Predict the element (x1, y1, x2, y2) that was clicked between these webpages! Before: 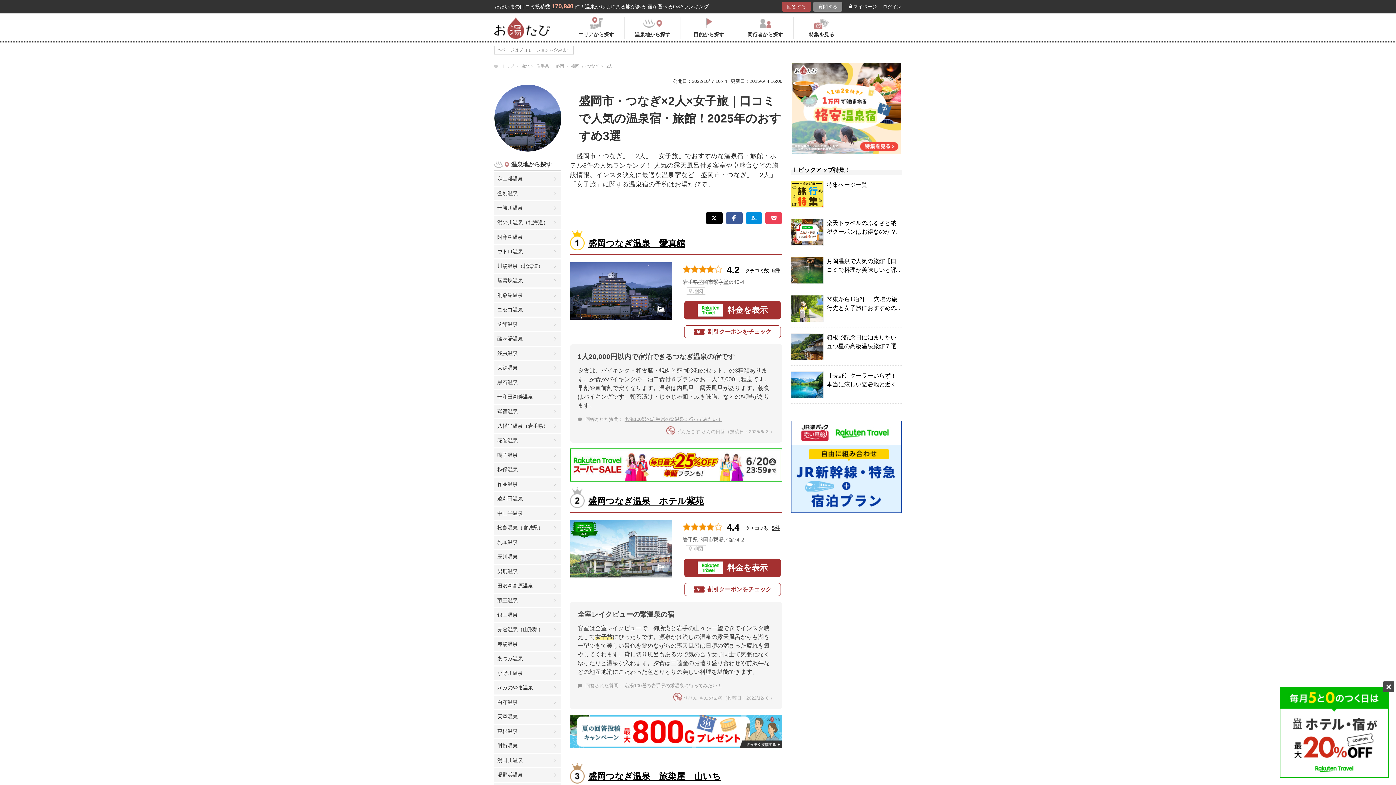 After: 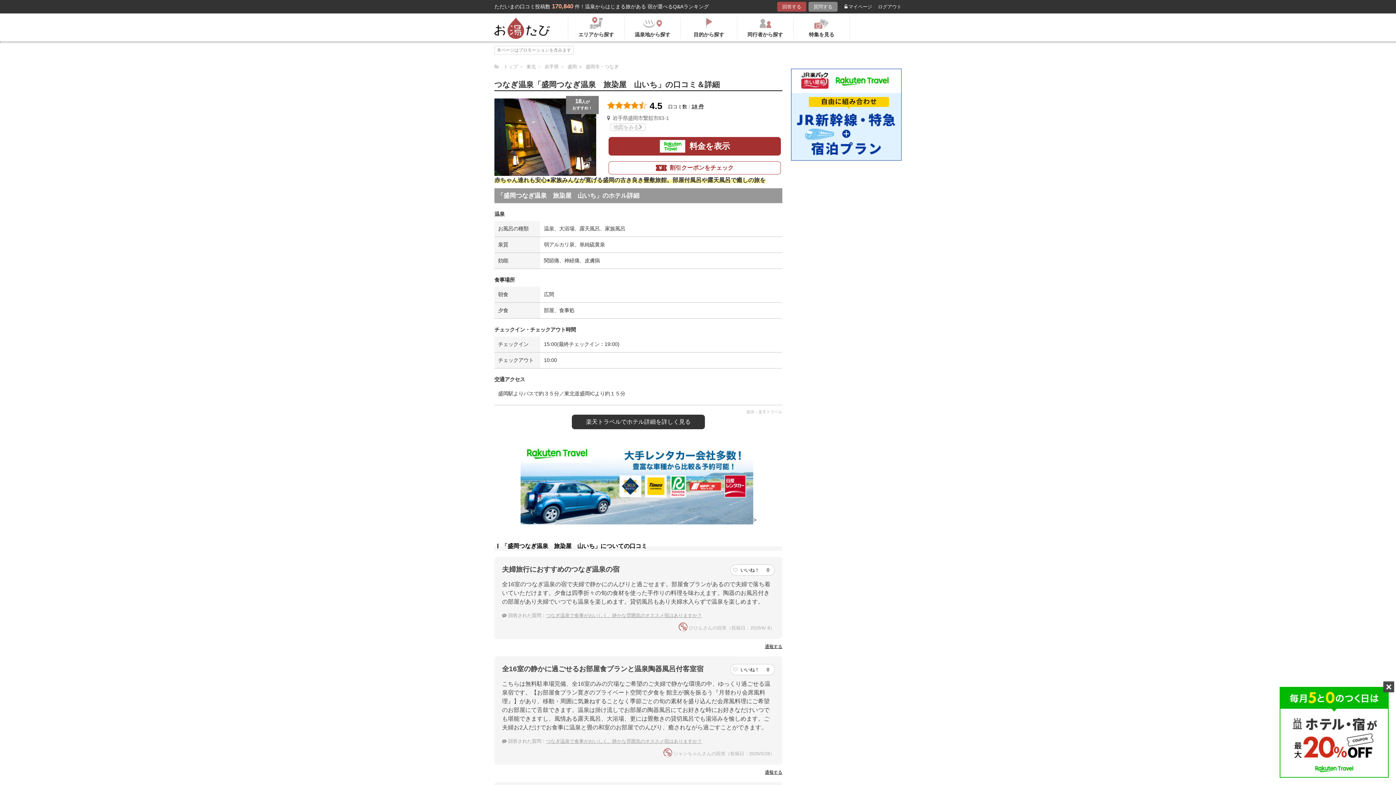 Action: label: 盛岡つなぎ温泉　旅染屋　山いち bbox: (588, 770, 758, 783)